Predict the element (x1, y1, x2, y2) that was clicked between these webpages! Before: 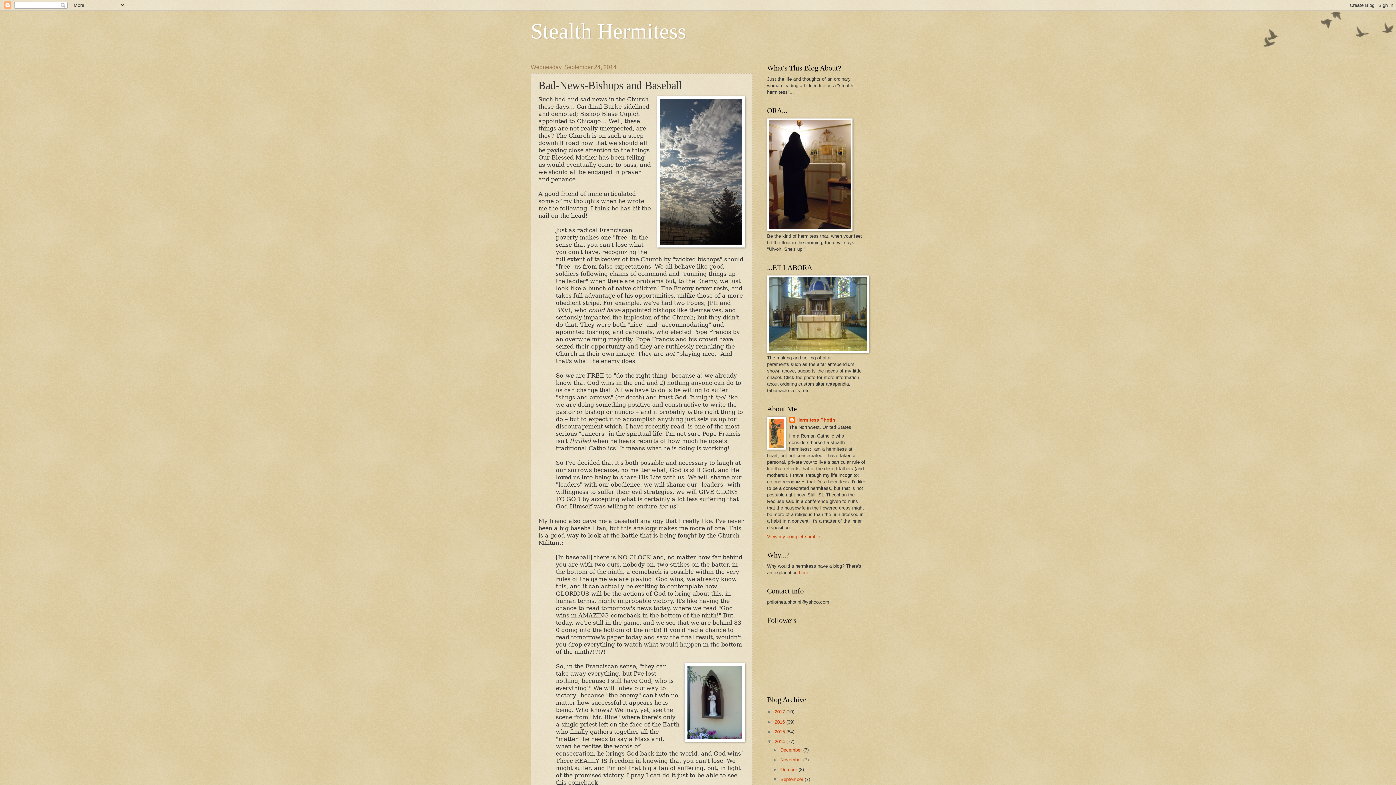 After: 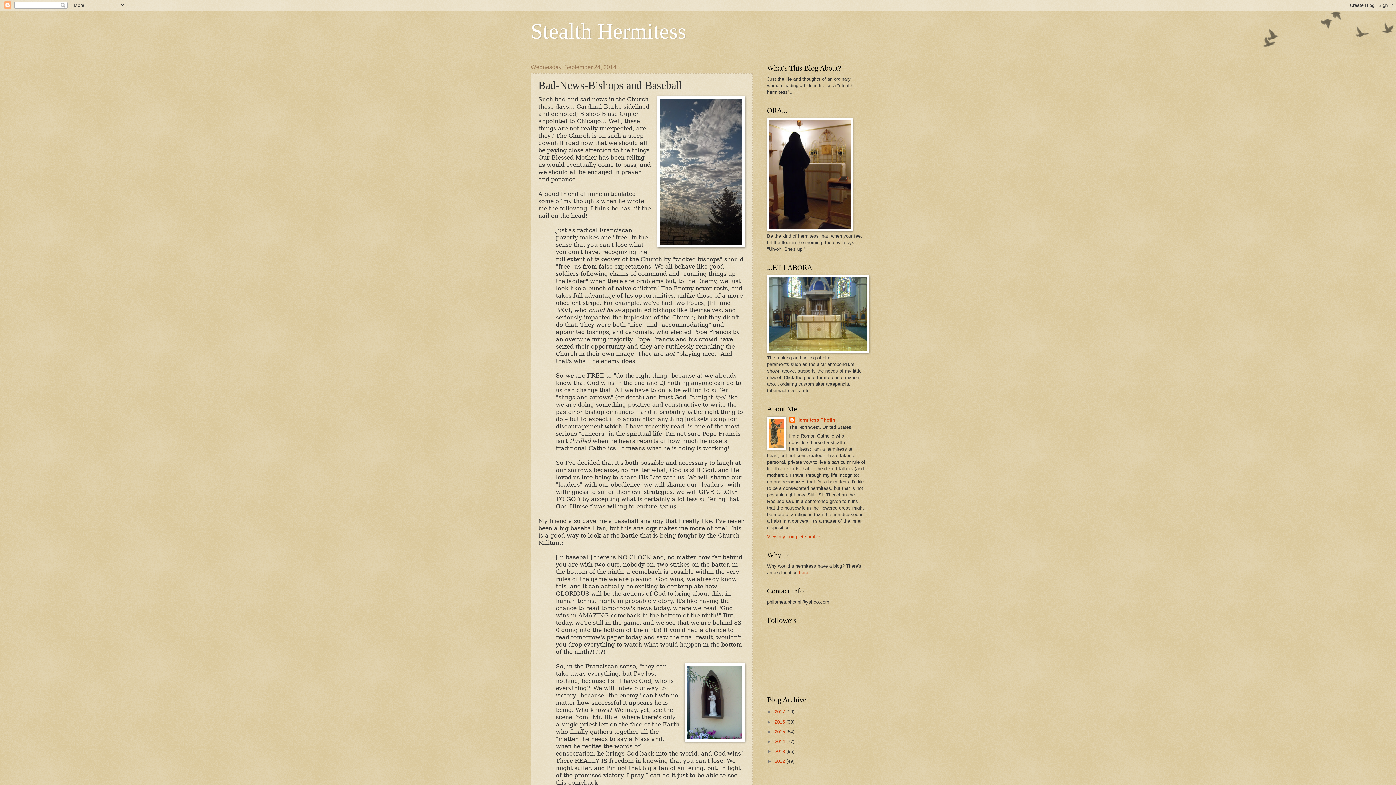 Action: label: ▼   bbox: (767, 739, 774, 744)